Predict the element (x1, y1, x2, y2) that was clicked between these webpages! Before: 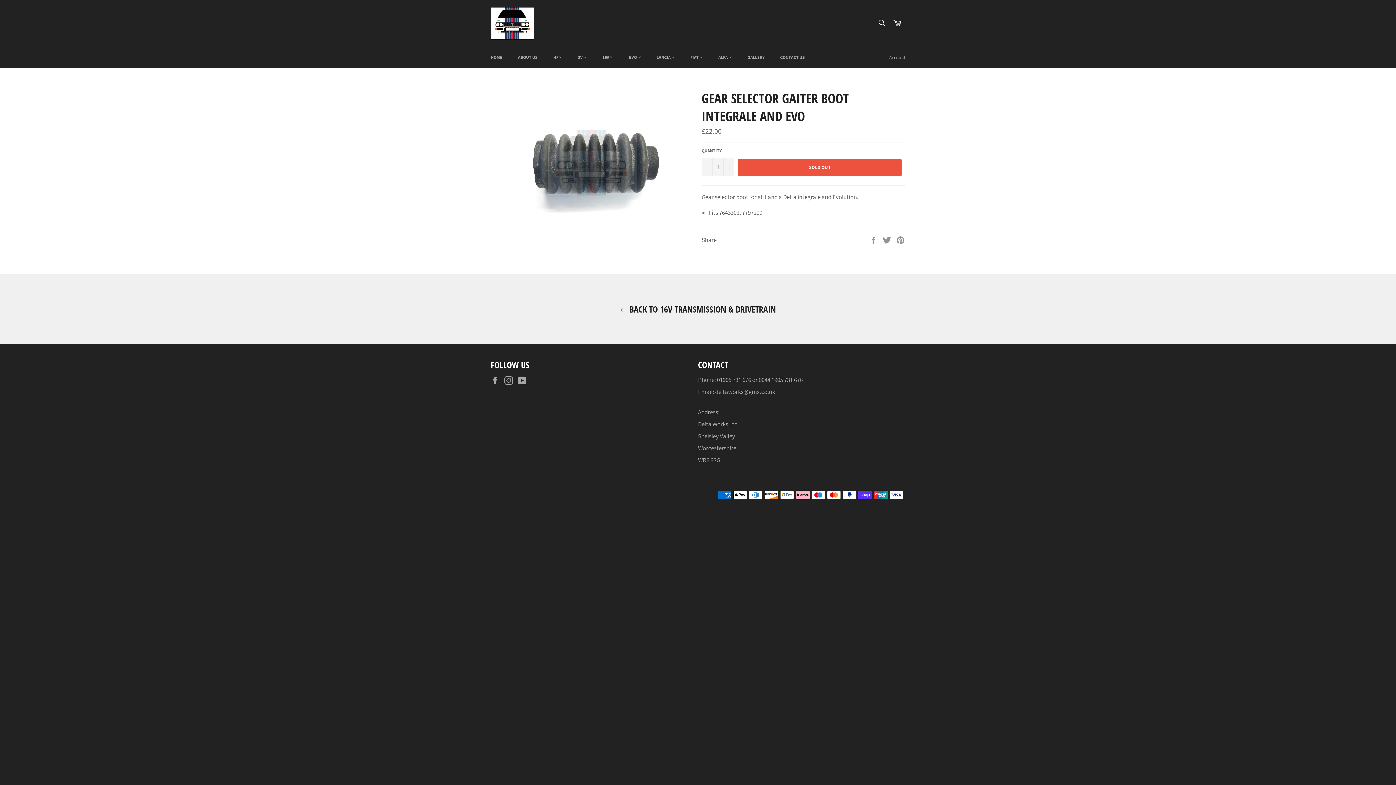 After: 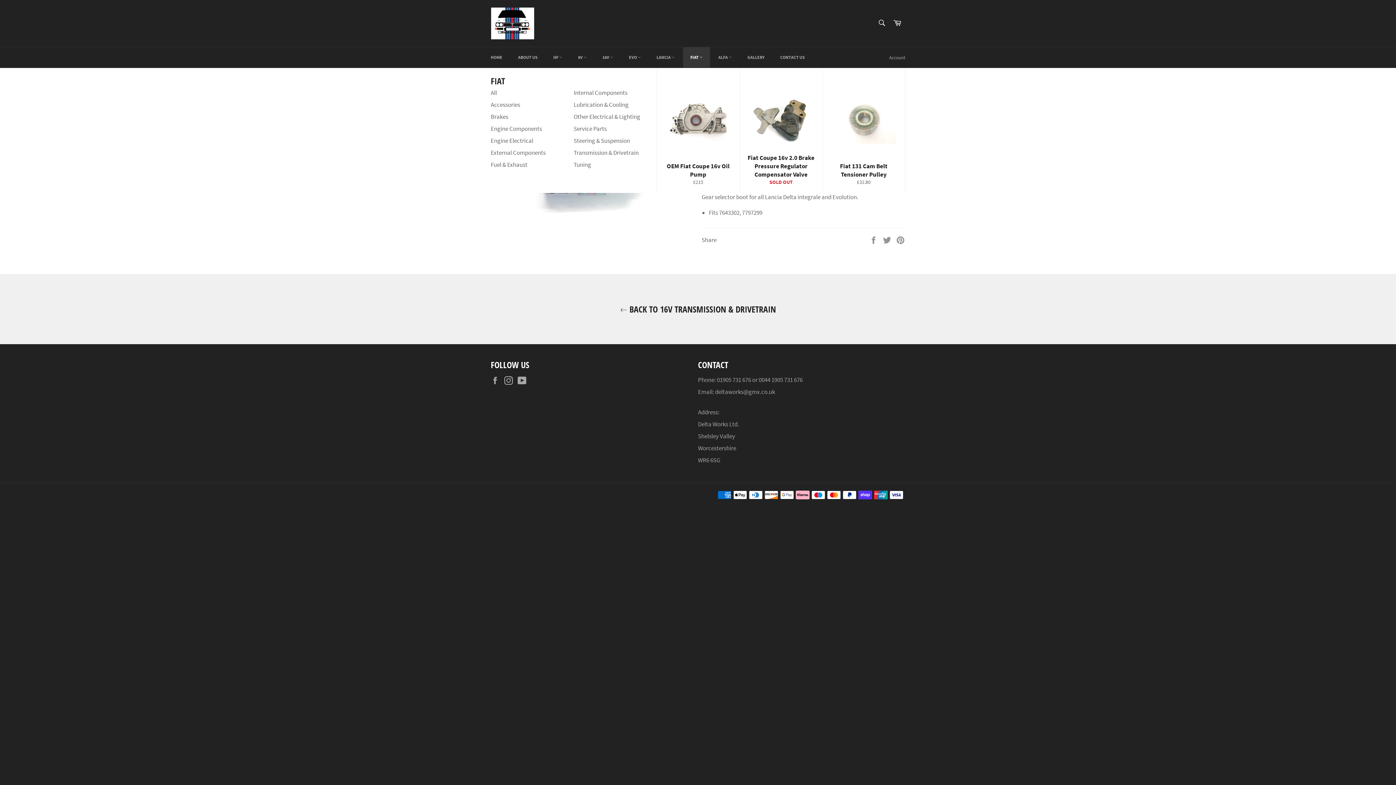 Action: label: FIAT  bbox: (683, 47, 710, 67)